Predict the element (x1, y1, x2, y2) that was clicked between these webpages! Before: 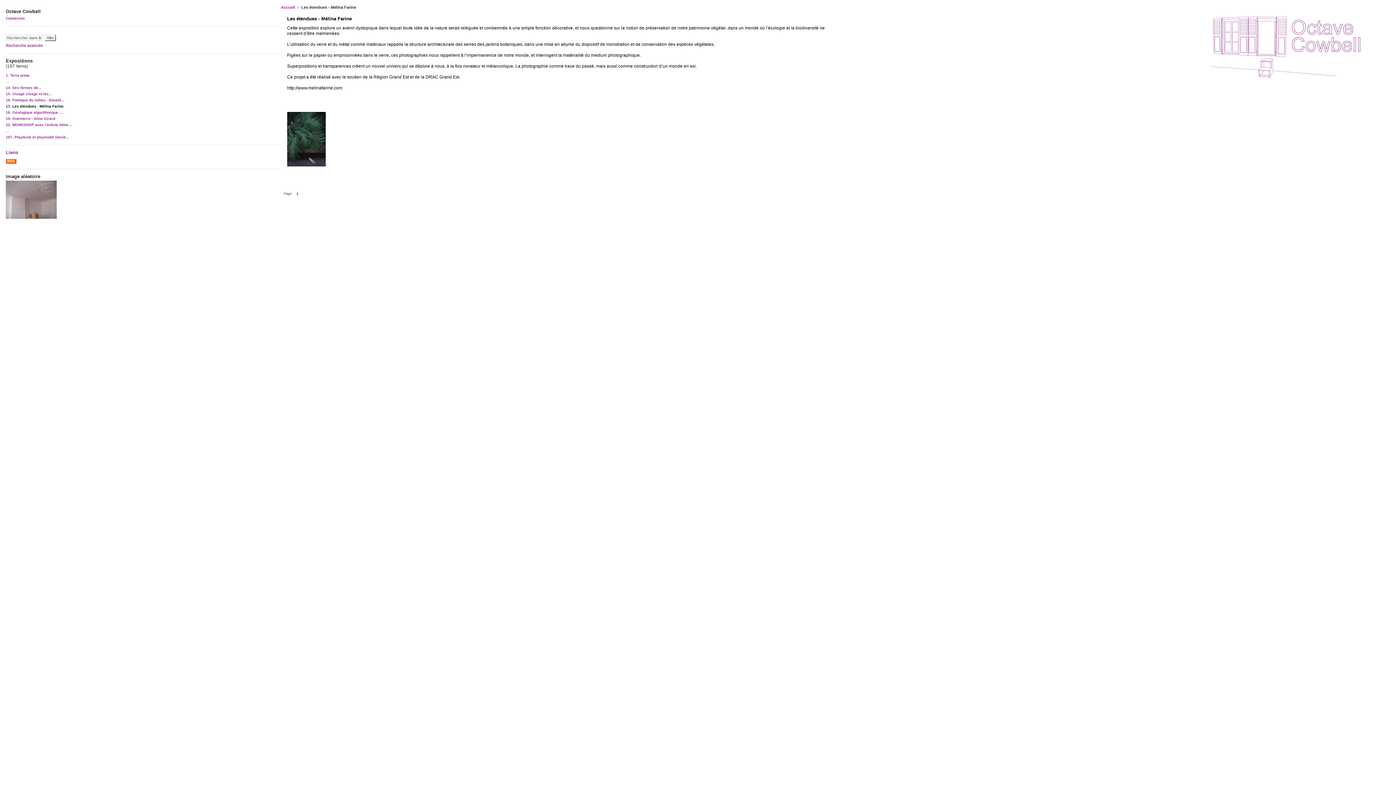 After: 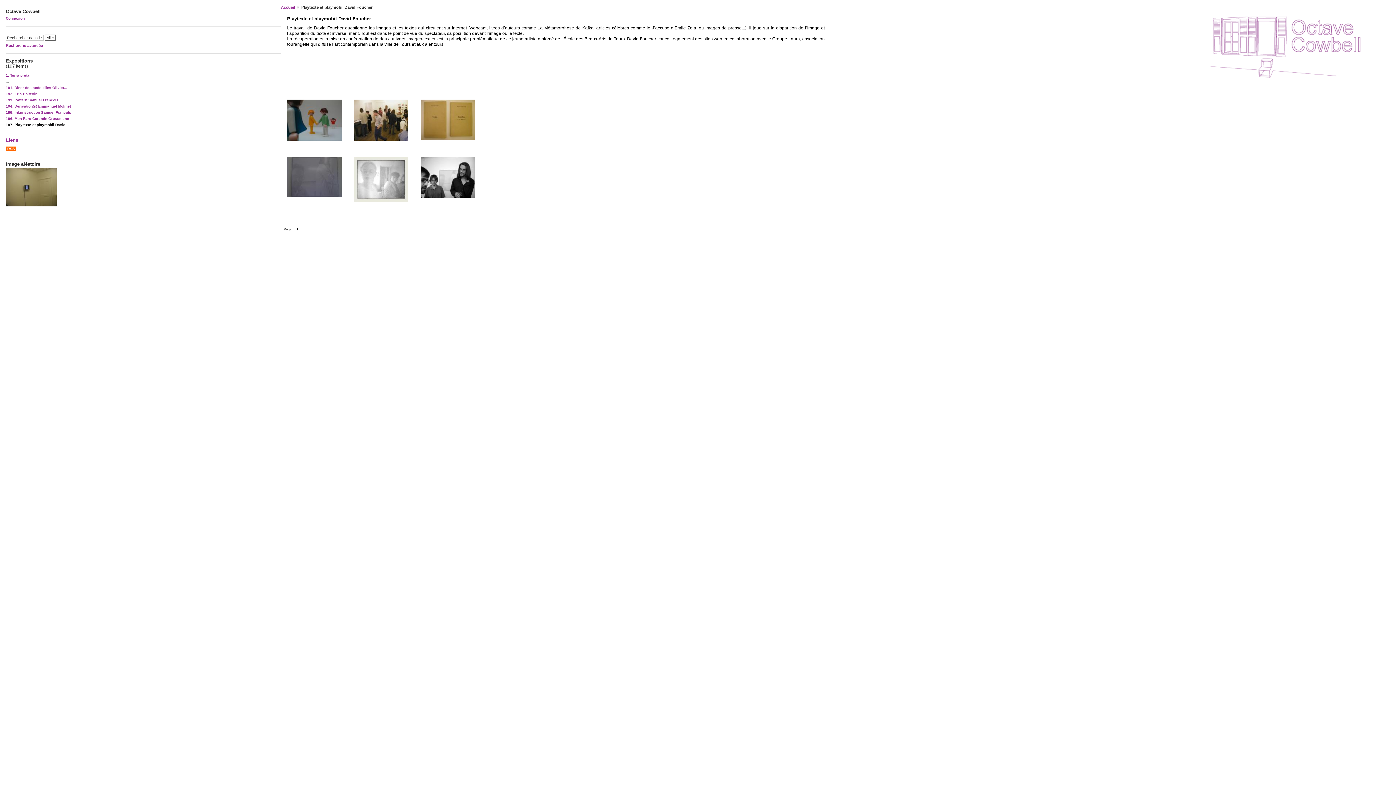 Action: label: 197. Playtexte et playmobil David... bbox: (5, 135, 68, 139)